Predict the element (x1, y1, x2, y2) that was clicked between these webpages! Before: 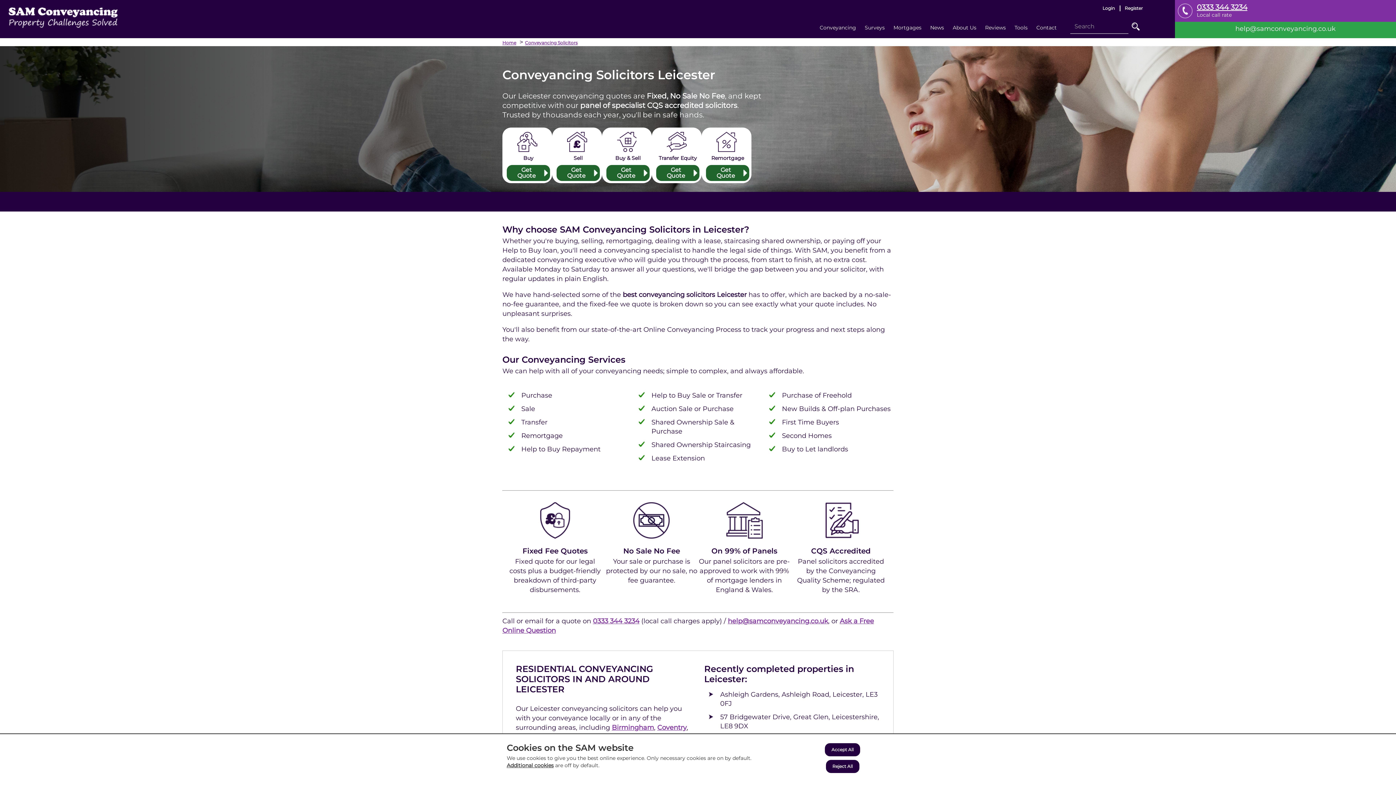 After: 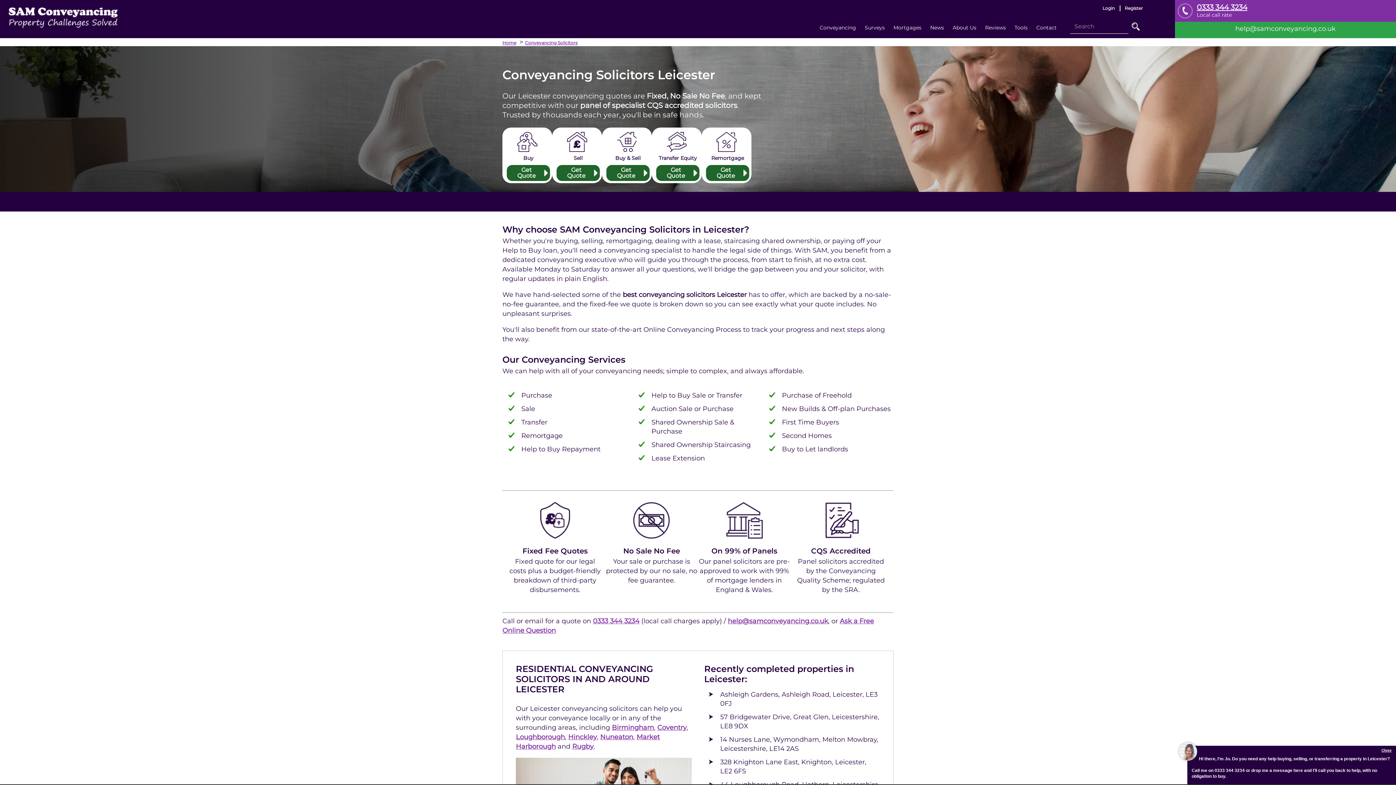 Action: label: Reject All bbox: (825, 760, 859, 773)